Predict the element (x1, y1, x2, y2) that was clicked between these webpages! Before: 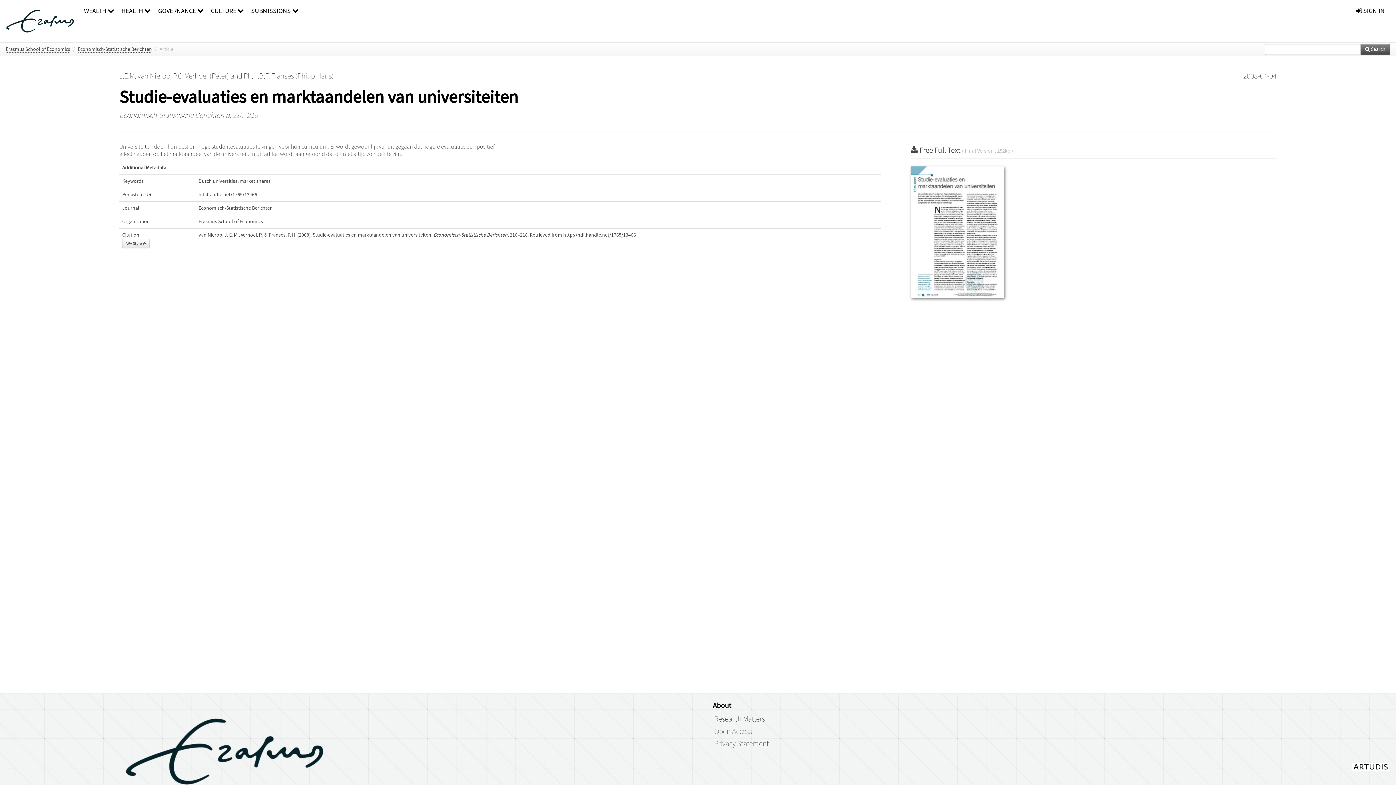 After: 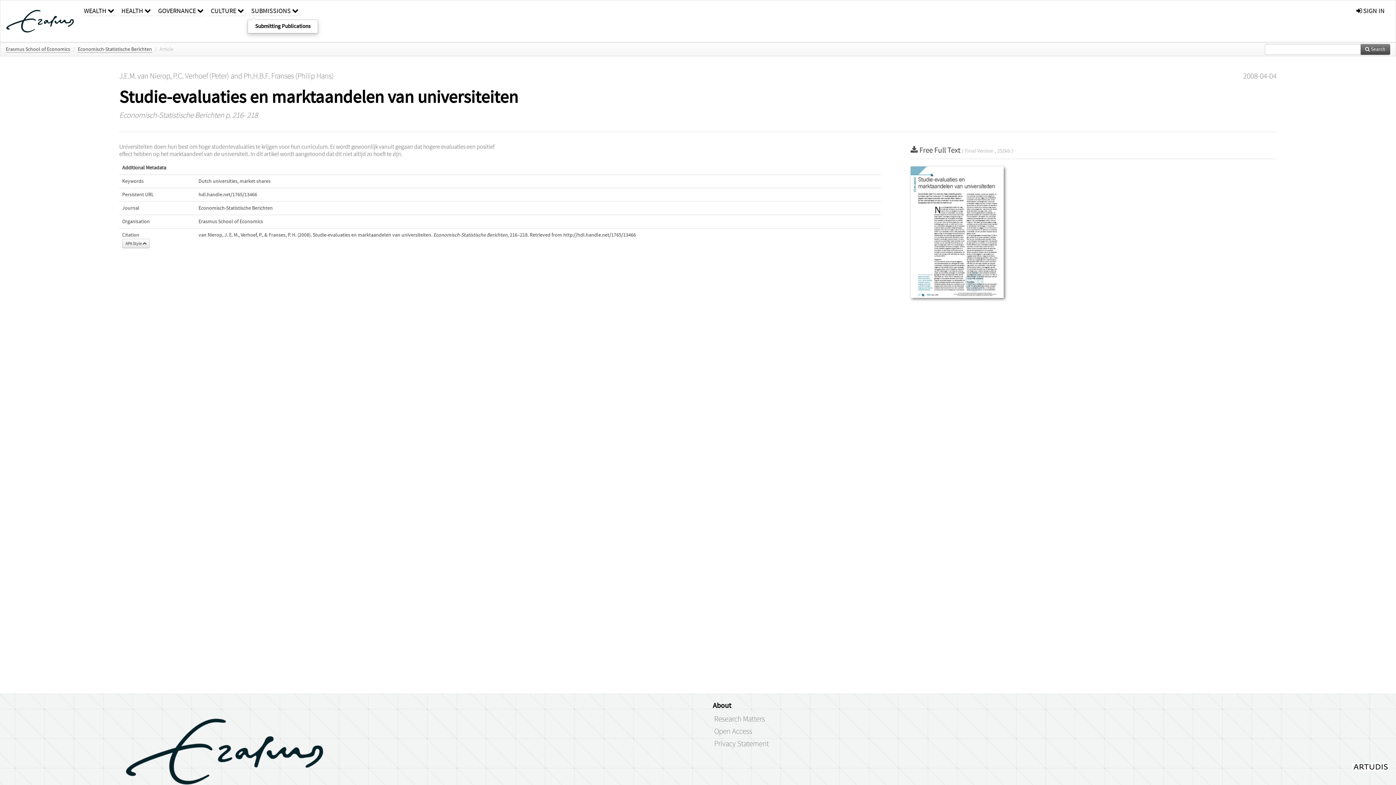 Action: bbox: (249, 0, 300, 16) label: SUBMISSIONS 